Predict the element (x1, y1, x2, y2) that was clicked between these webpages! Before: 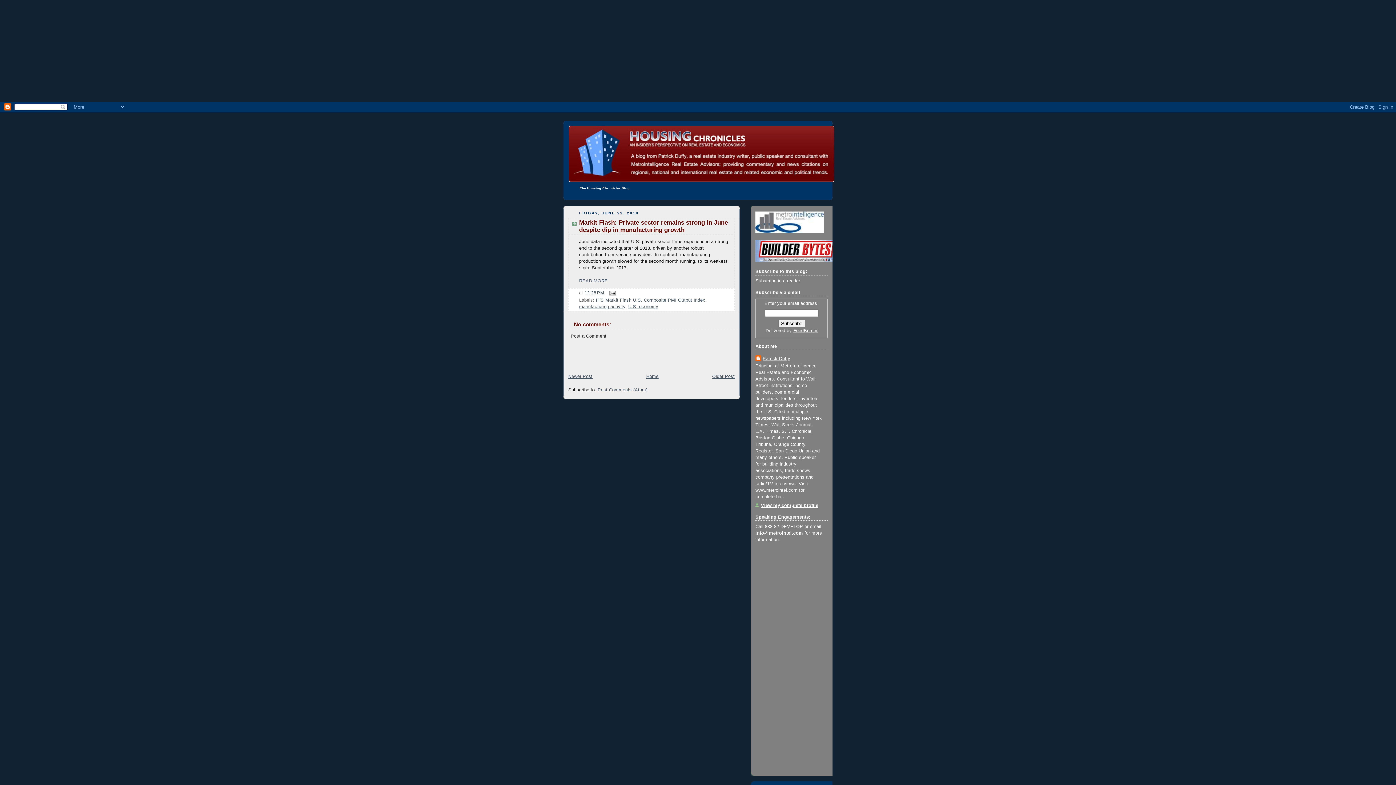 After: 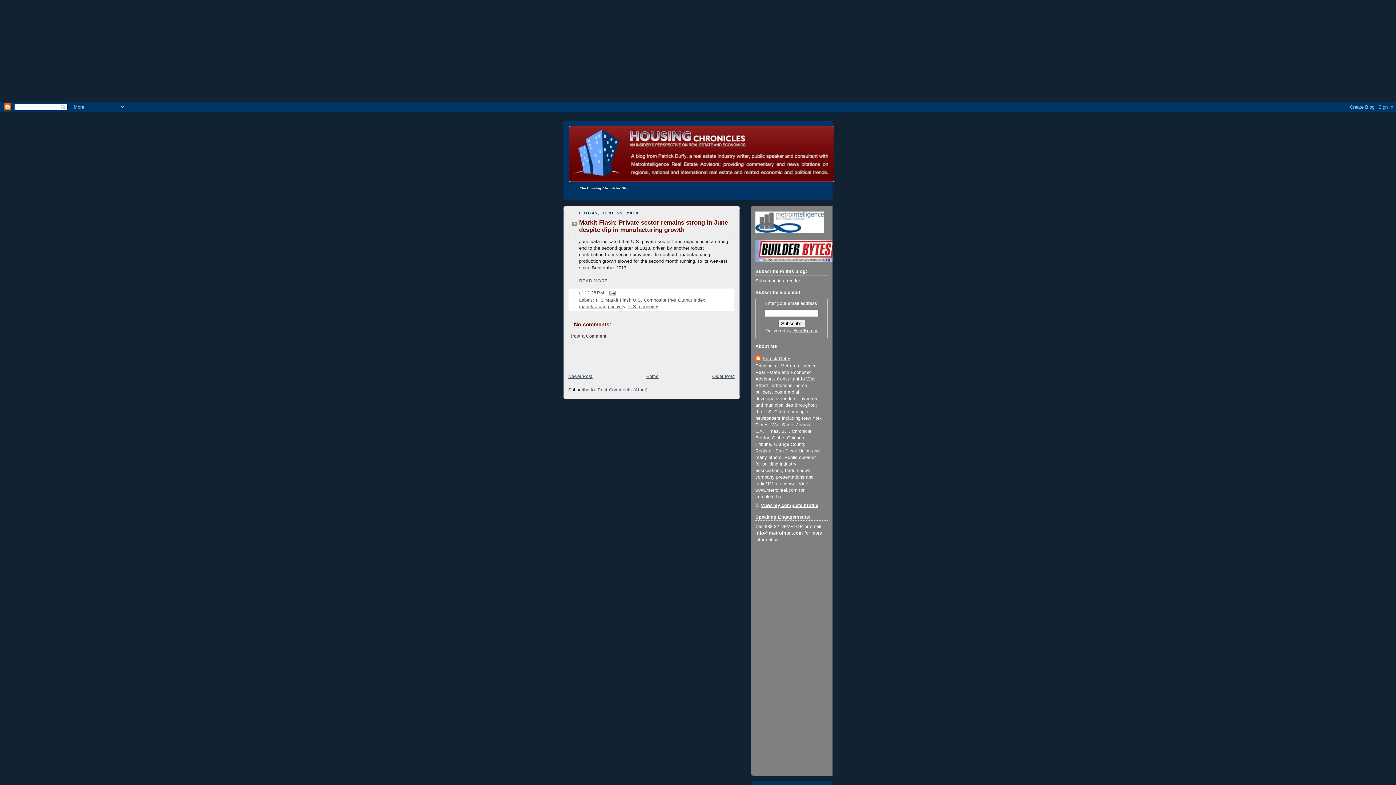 Action: label: Markit Flash: Private sector remains strong in June despite dip in manufacturing growth bbox: (579, 219, 728, 233)